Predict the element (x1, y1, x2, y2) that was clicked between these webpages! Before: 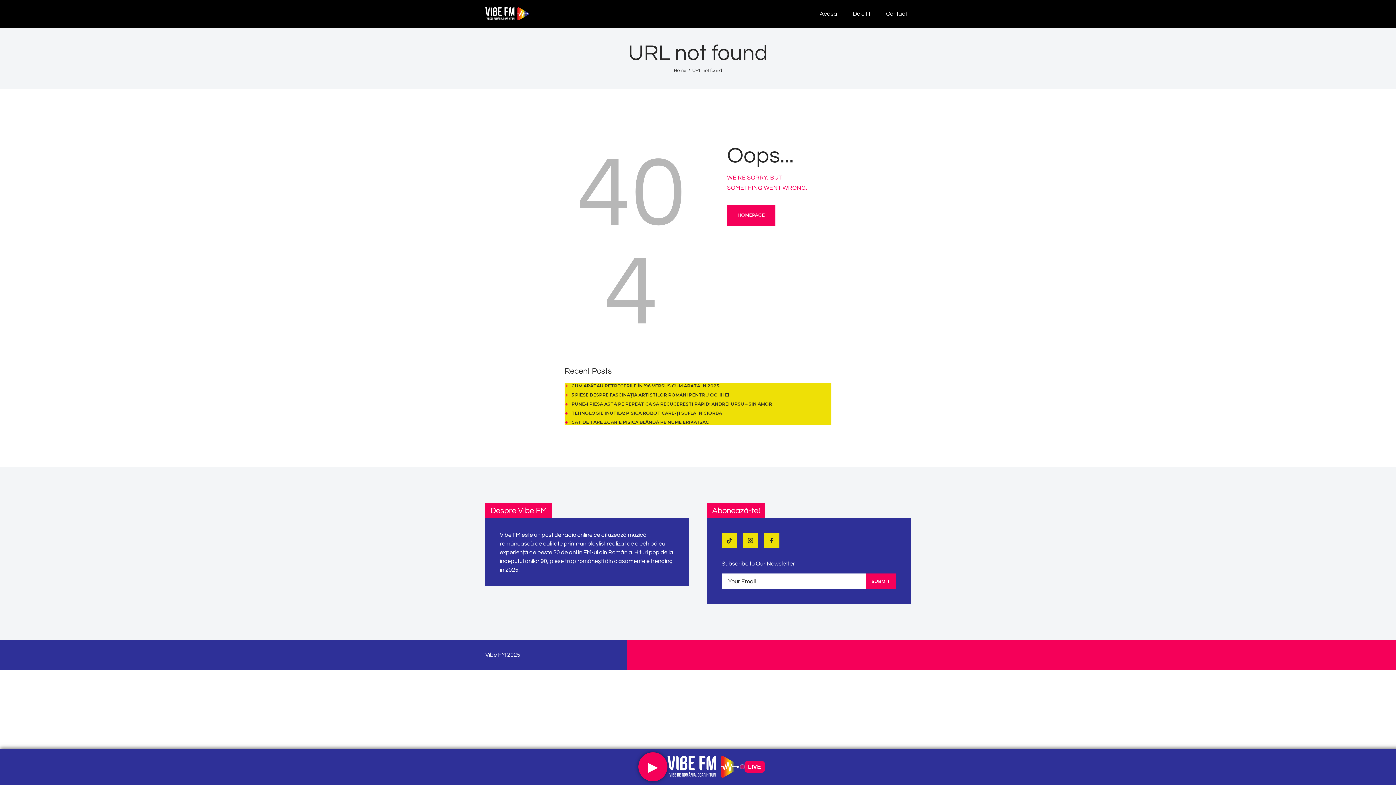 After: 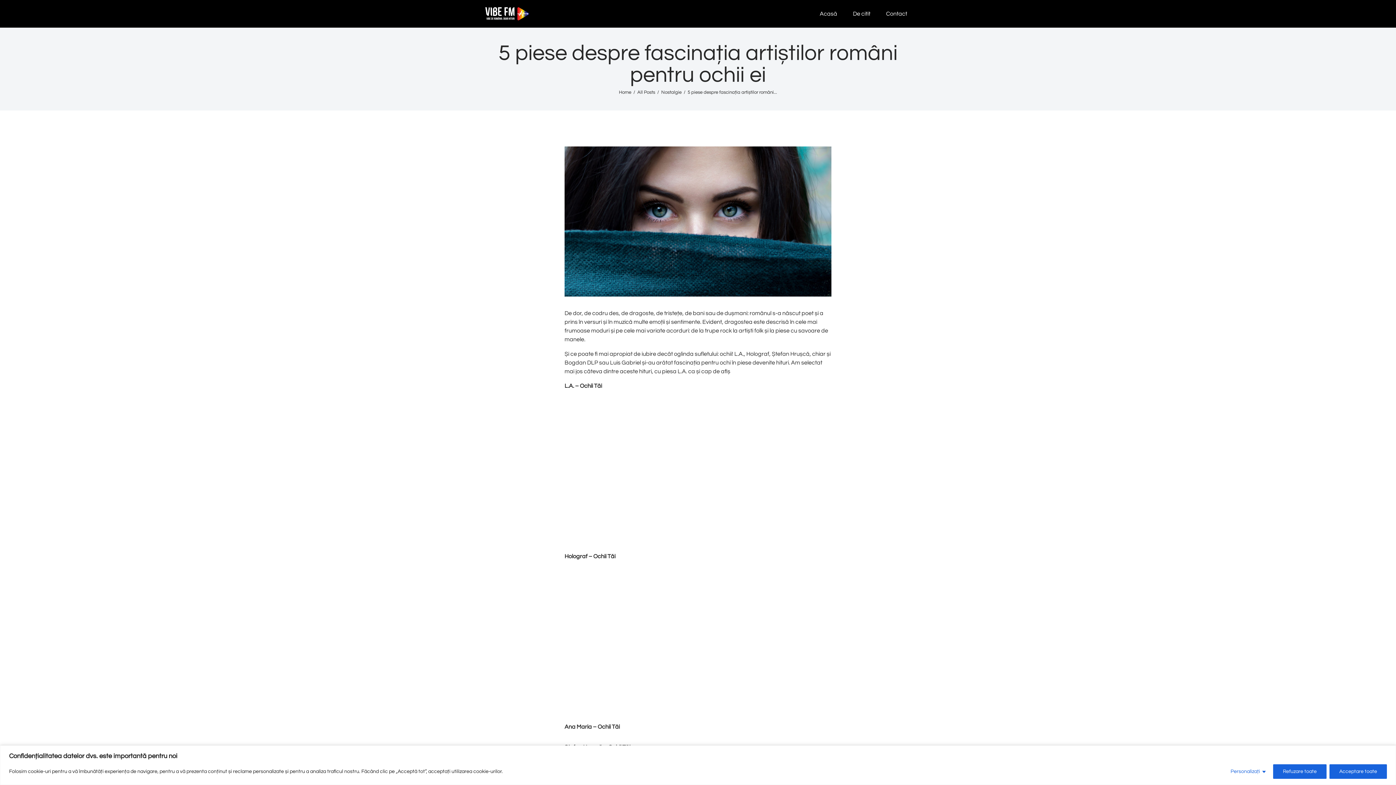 Action: label: 5 PIESE DESPRE FASCINAȚIA ARTIȘTILOR ROMÂNI PENTRU OCHII EI bbox: (571, 392, 729, 397)